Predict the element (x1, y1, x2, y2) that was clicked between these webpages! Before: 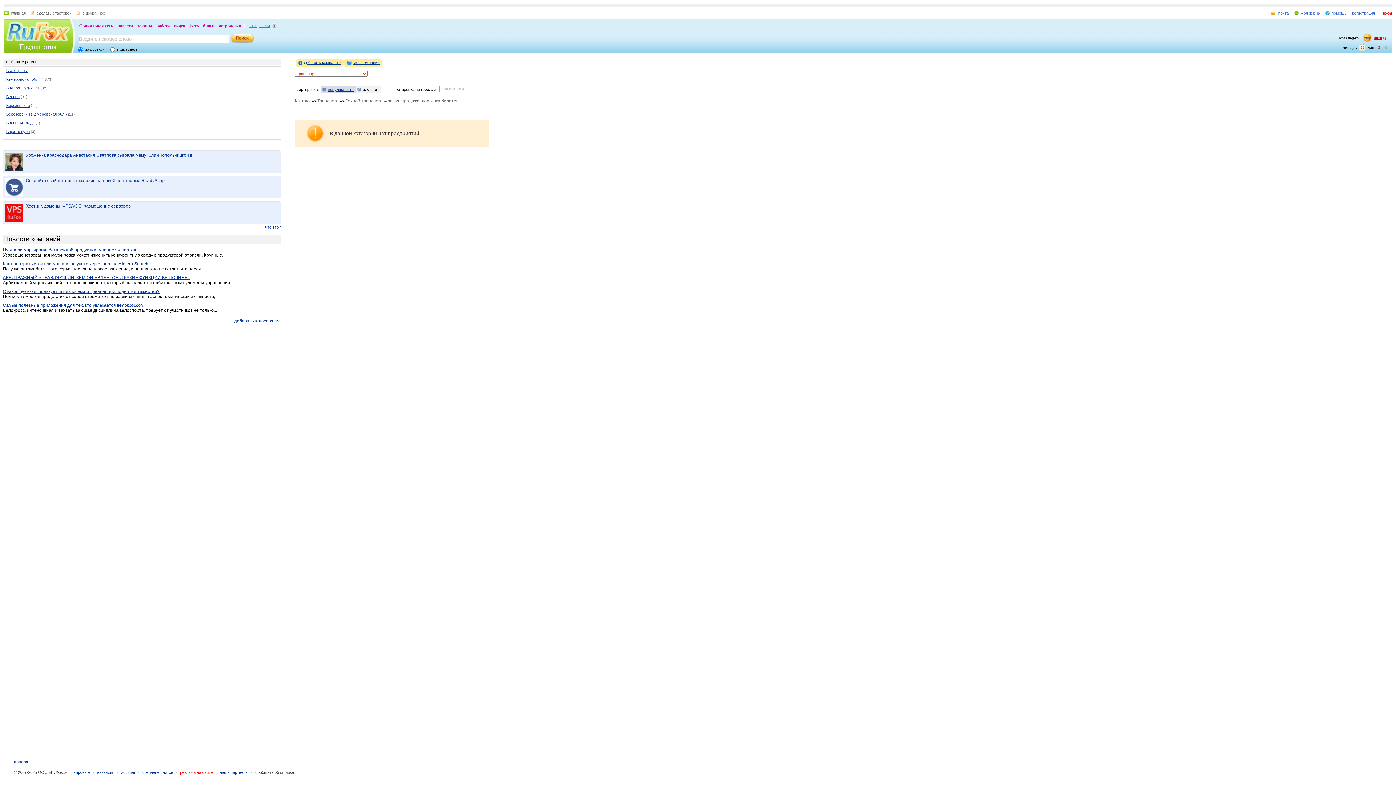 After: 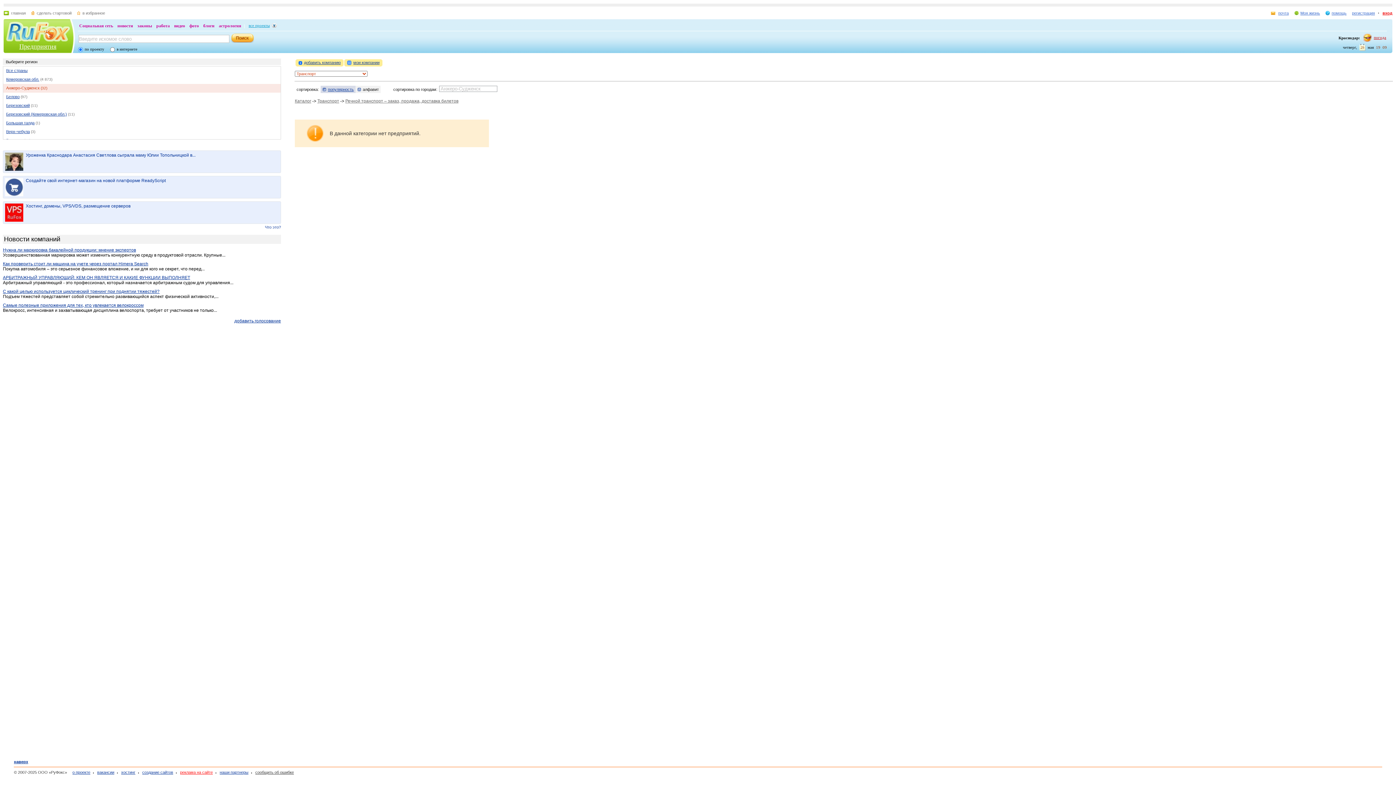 Action: label: Анжеро-Судженск bbox: (6, 85, 39, 90)